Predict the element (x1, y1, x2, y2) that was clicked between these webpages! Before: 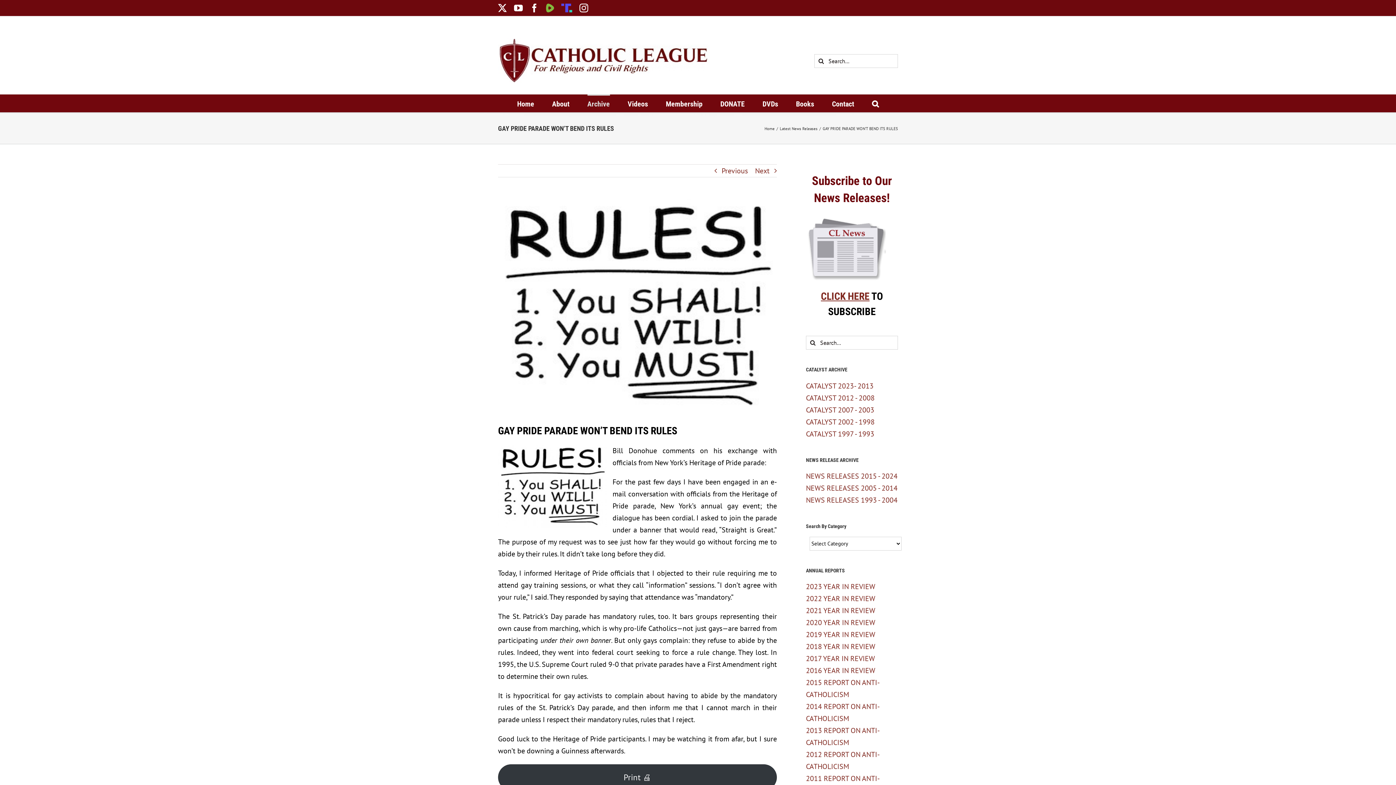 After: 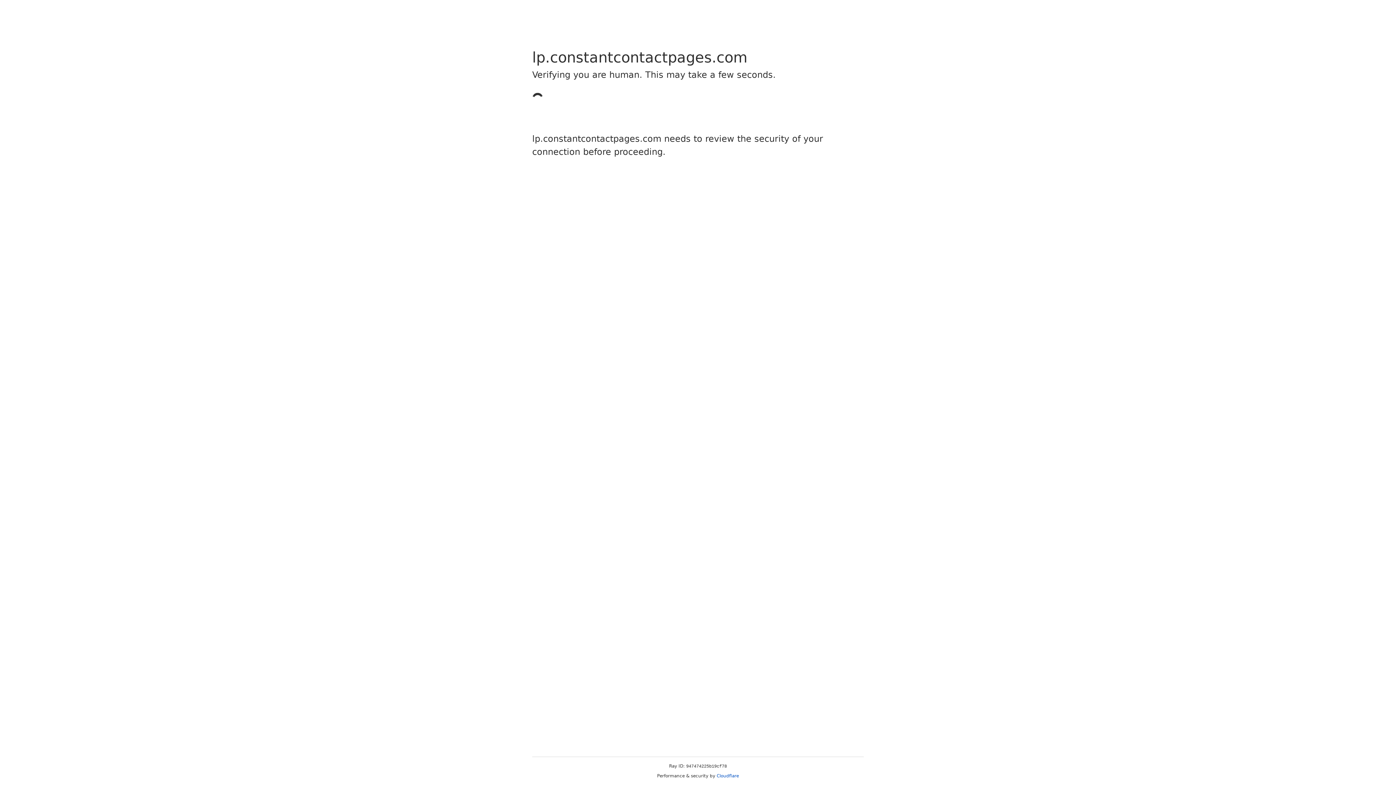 Action: bbox: (821, 290, 869, 302) label: CLICK HERE